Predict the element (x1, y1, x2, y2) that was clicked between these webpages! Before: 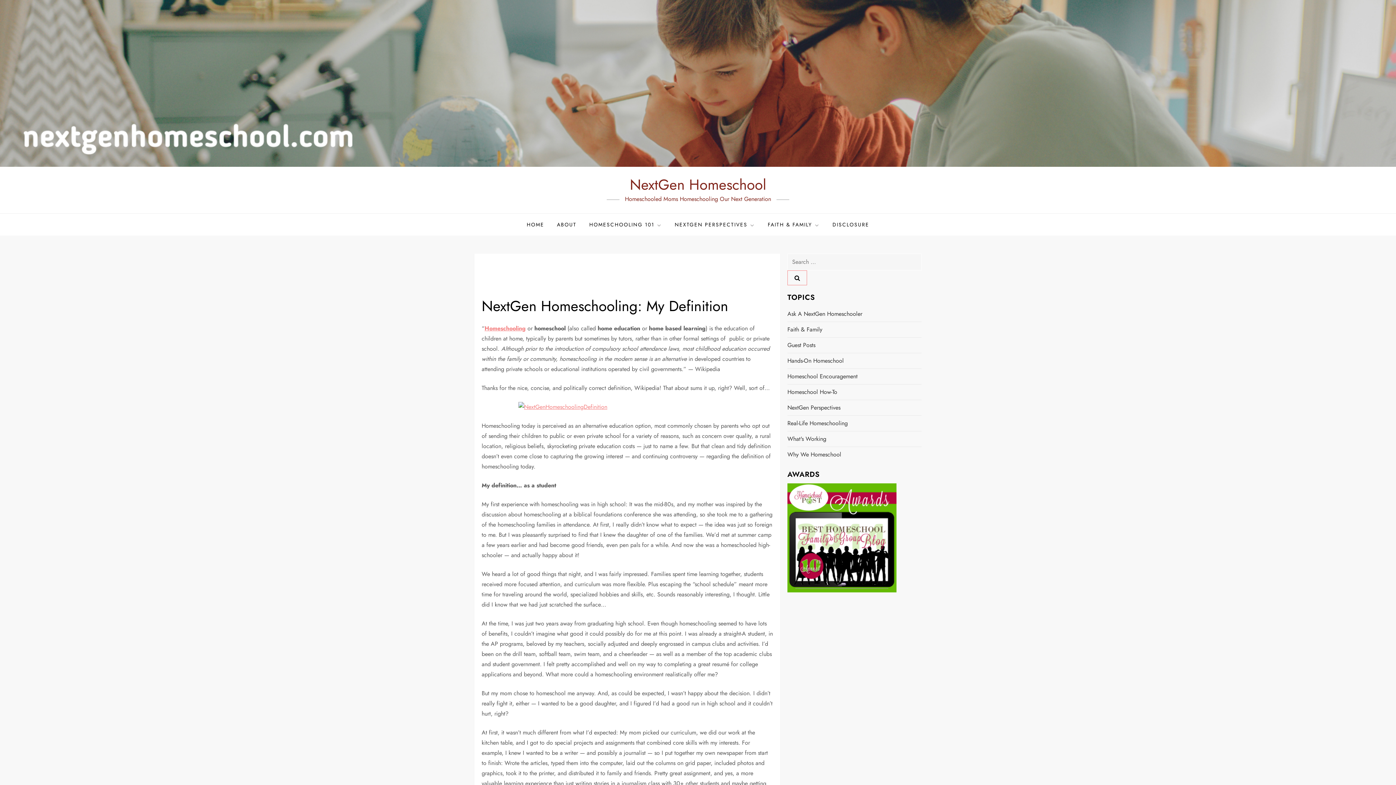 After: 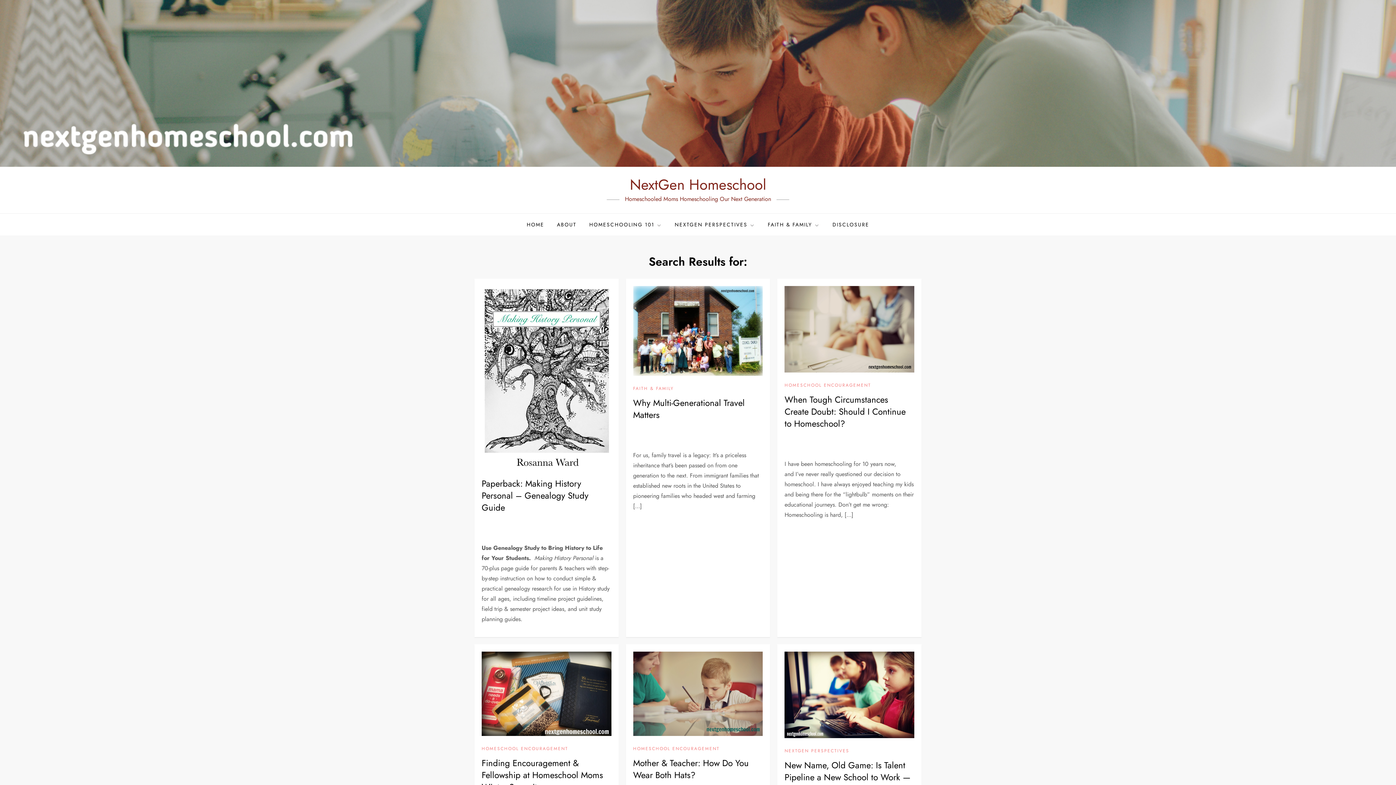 Action: bbox: (787, 270, 807, 285)